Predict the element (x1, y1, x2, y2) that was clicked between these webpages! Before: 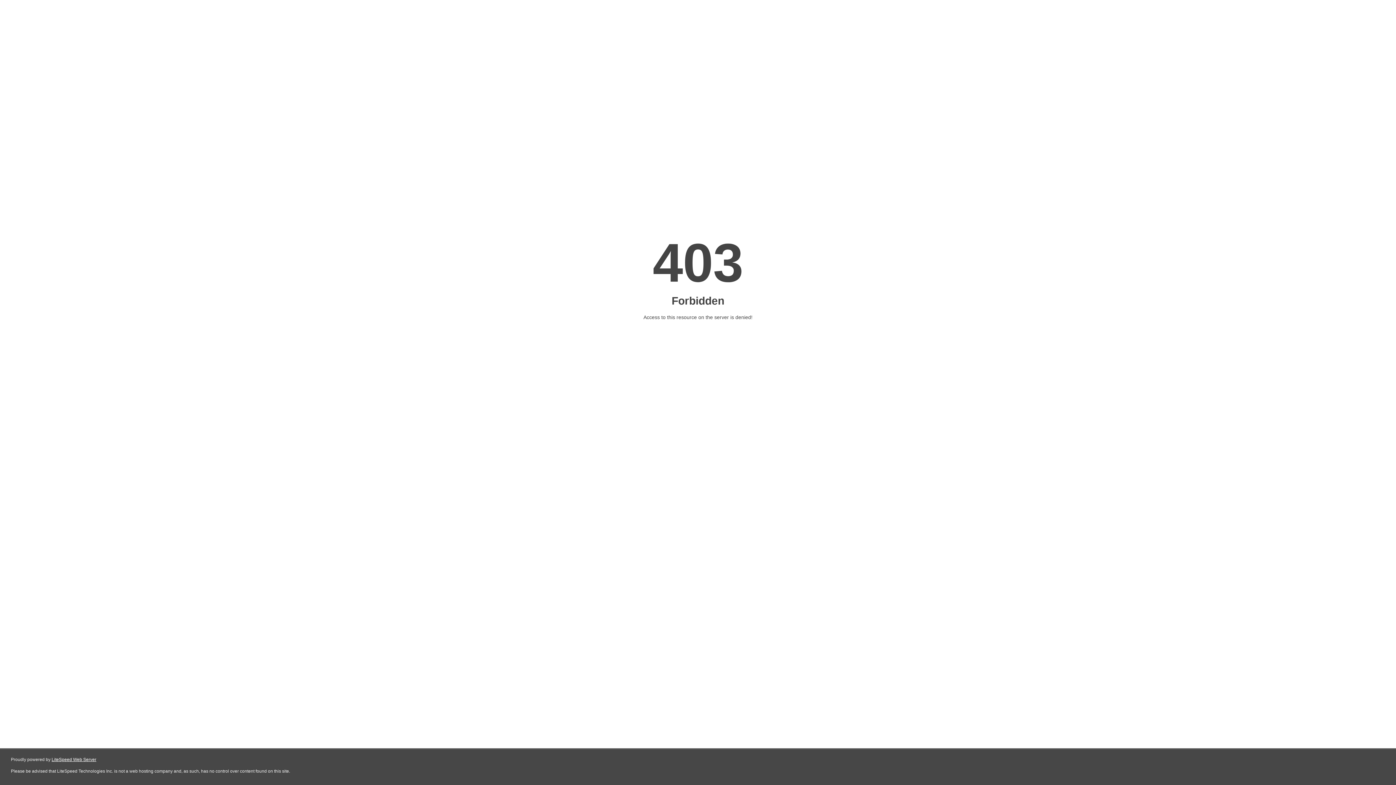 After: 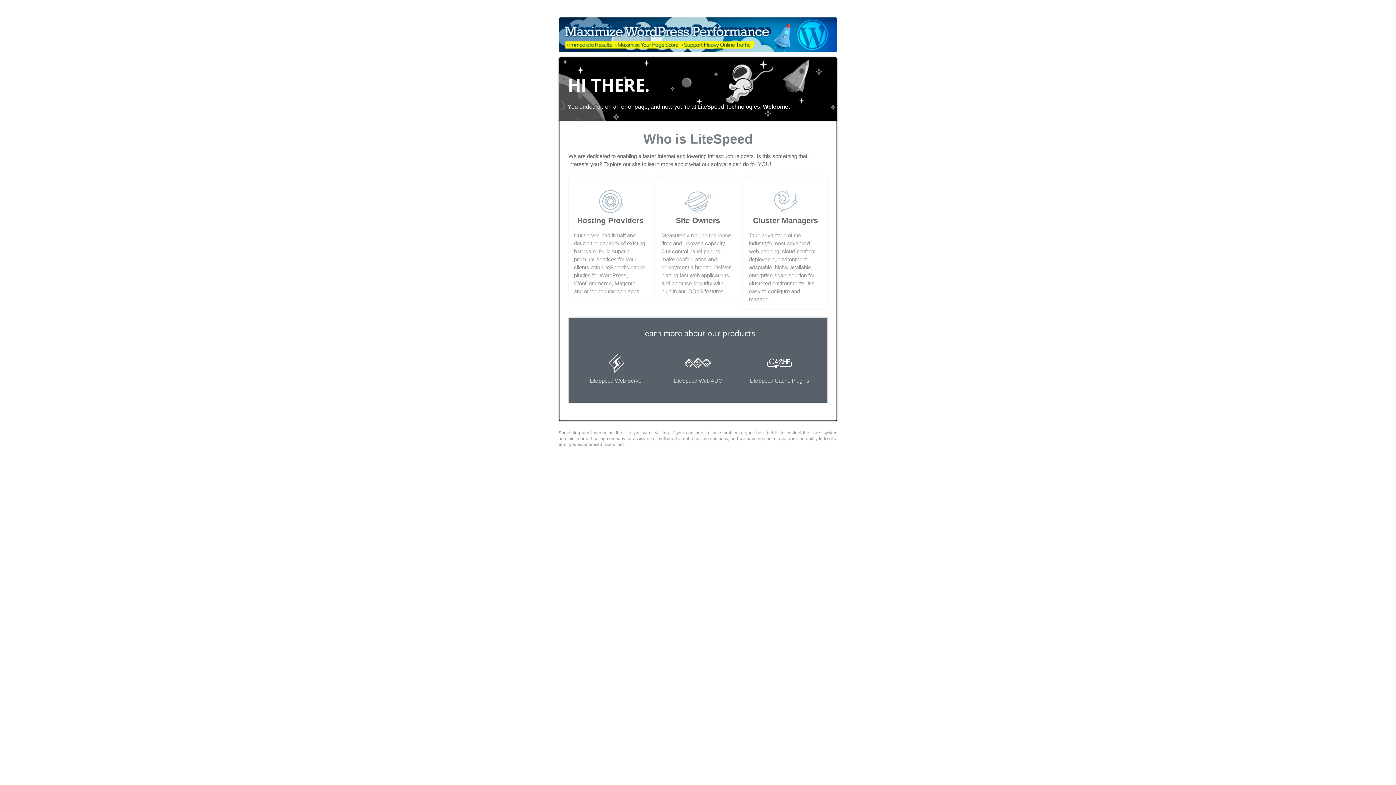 Action: bbox: (51, 757, 96, 762) label: LiteSpeed Web Server